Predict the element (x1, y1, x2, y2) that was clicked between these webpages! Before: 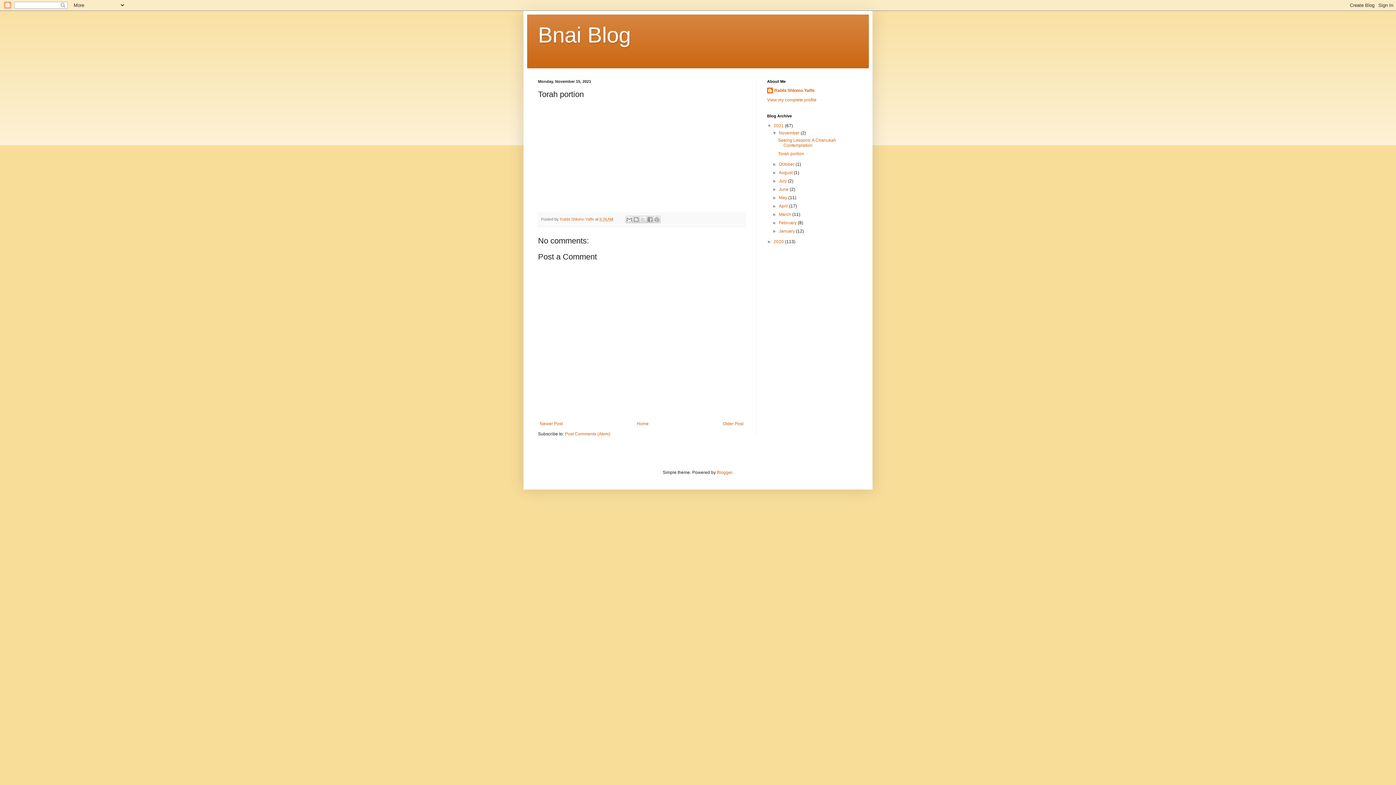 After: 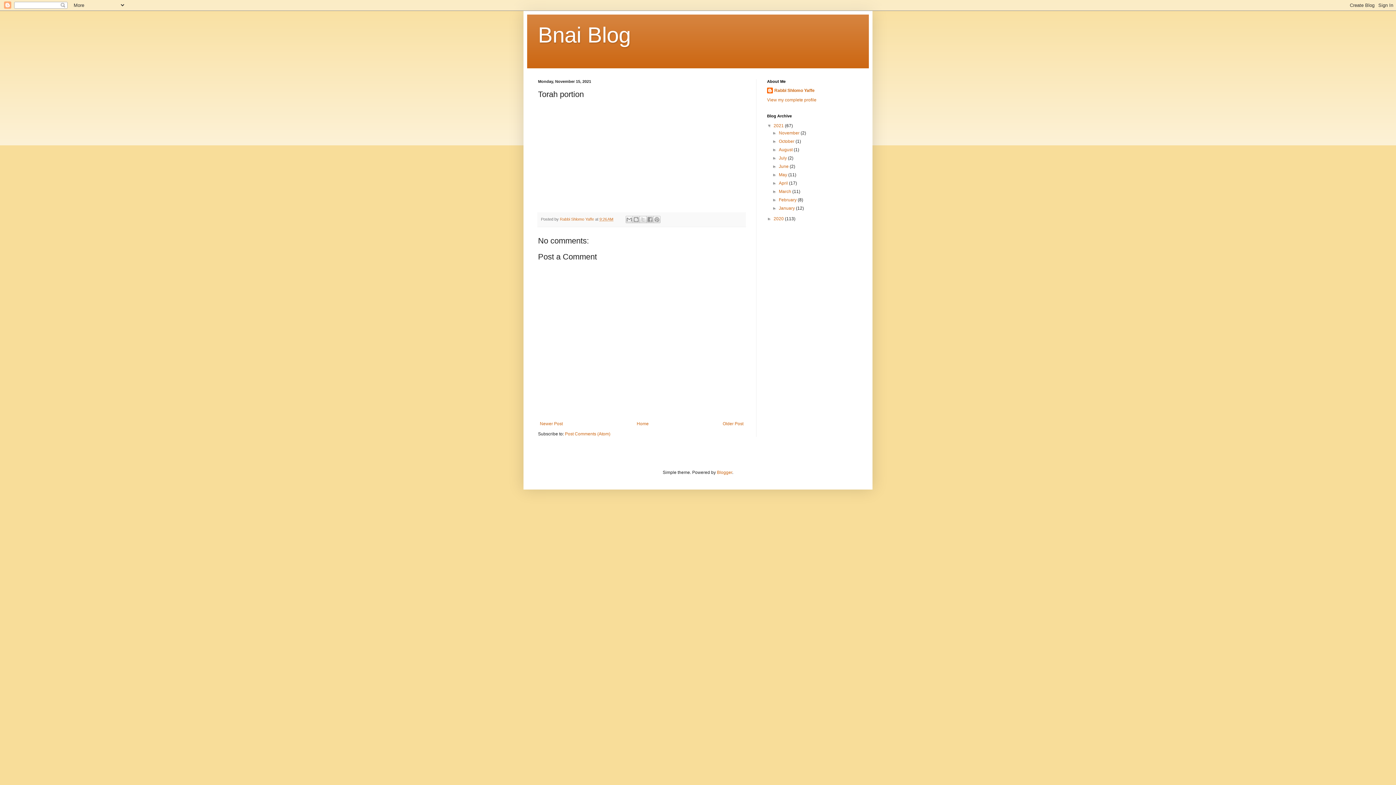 Action: bbox: (772, 130, 779, 135) label: ▼  